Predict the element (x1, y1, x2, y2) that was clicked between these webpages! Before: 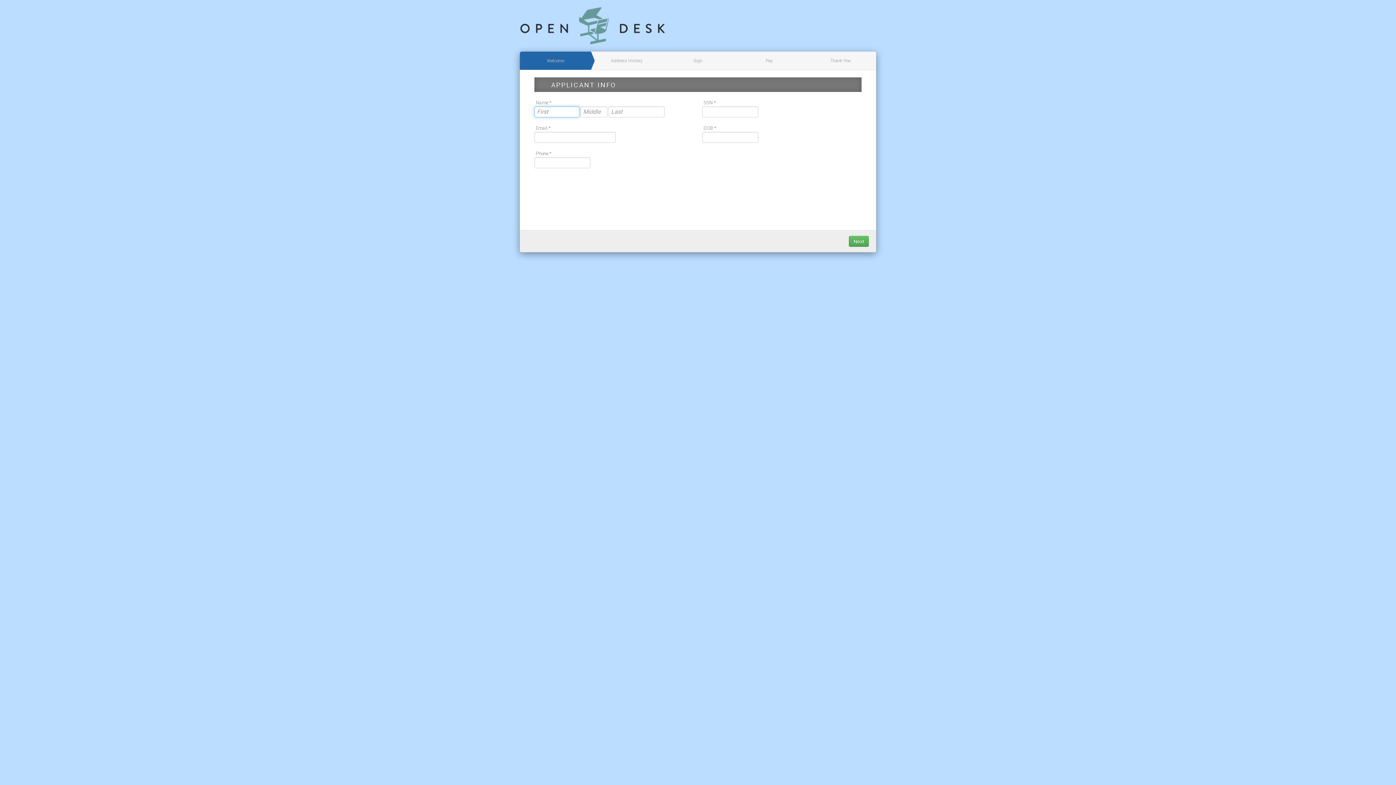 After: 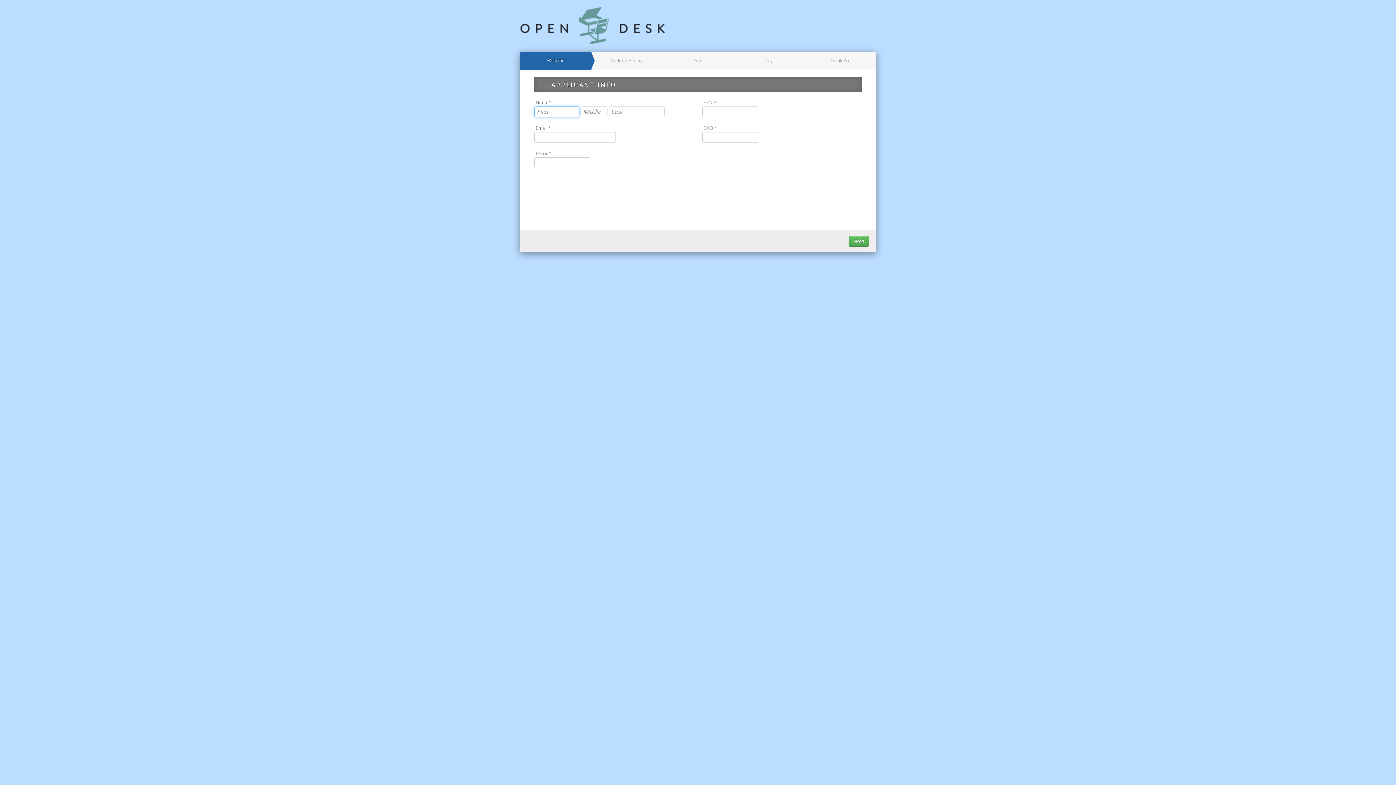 Action: bbox: (520, 22, 665, 28)